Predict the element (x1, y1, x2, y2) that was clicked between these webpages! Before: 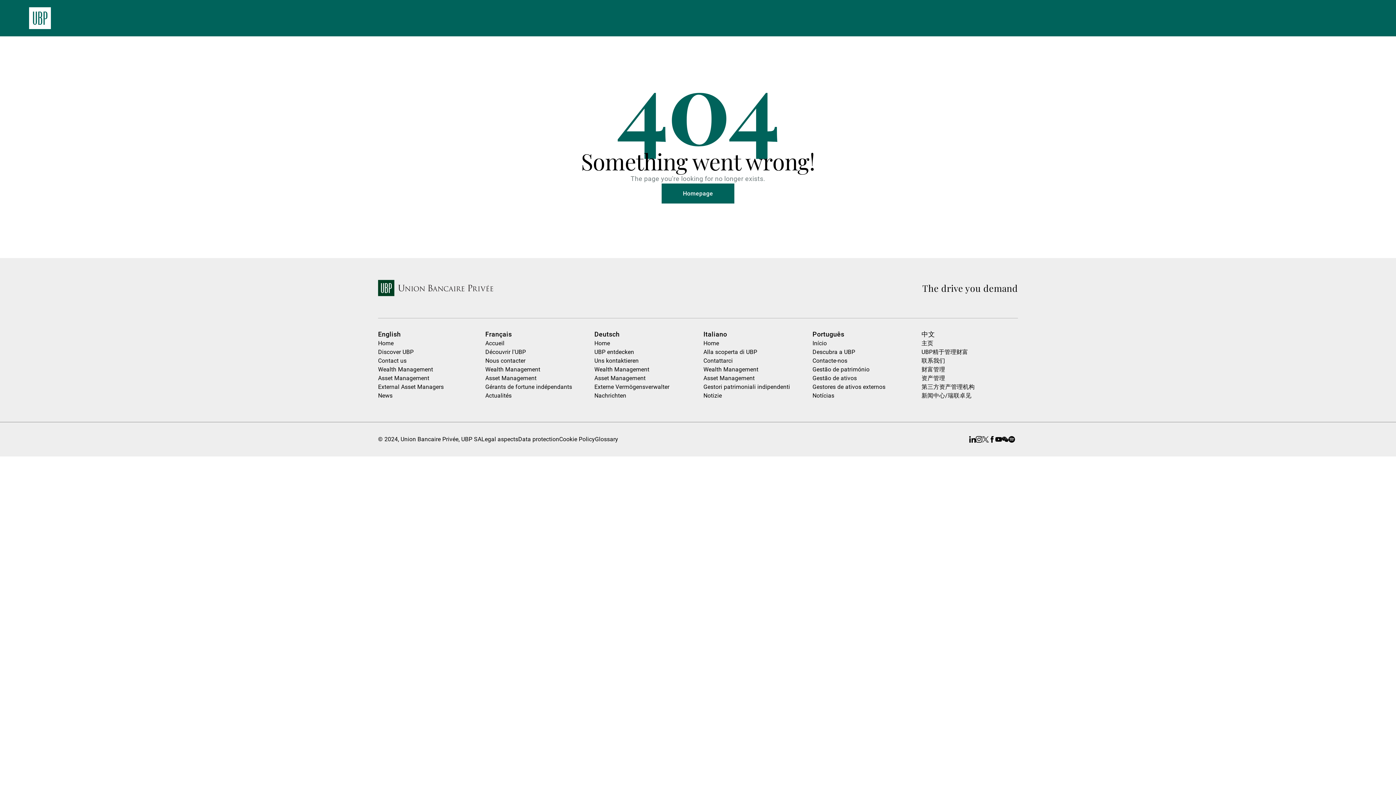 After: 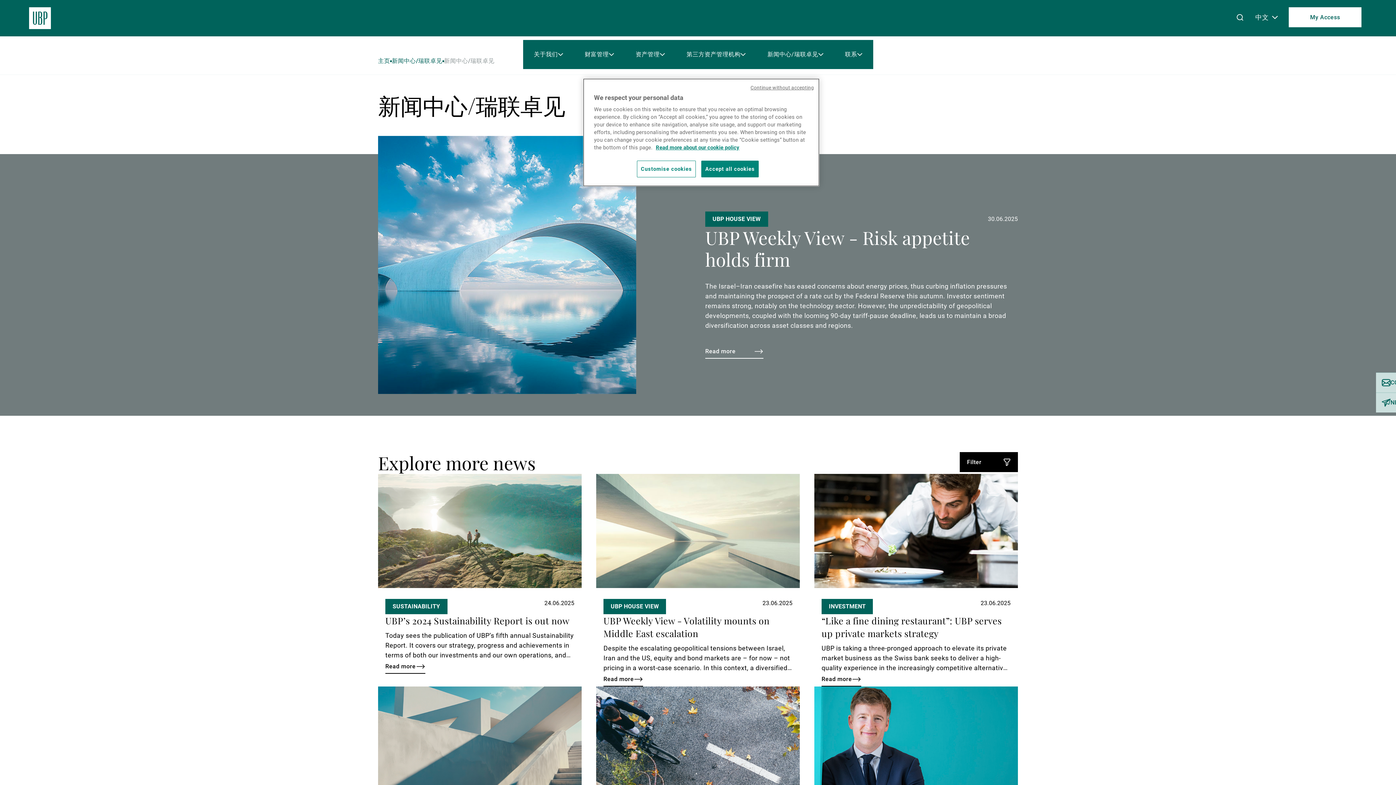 Action: bbox: (921, 392, 971, 399) label: 新闻中心/瑞联卓见